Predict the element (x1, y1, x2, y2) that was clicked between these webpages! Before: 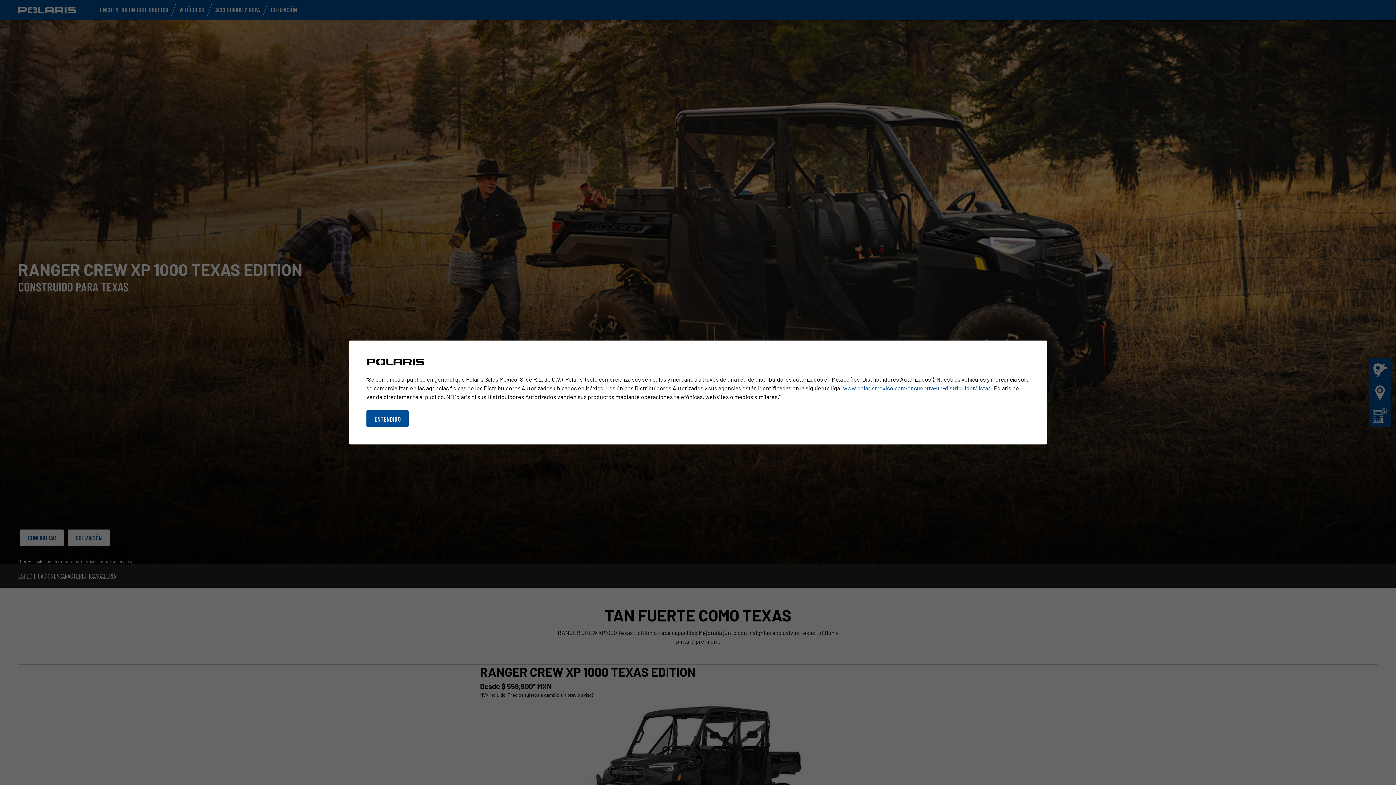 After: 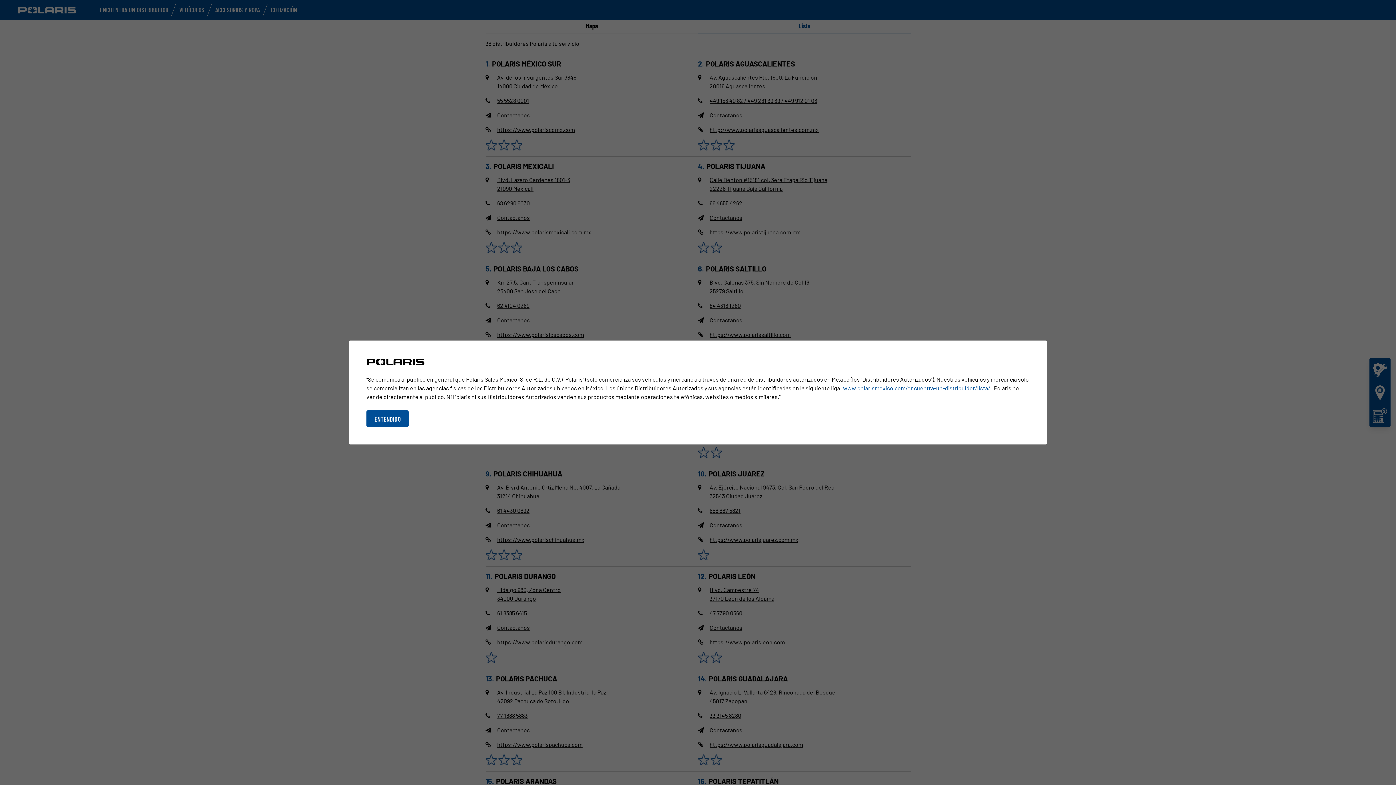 Action: bbox: (843, 384, 991, 391) label: www.polarismexico.com/encuentra-un-distribuidor/lista/ 